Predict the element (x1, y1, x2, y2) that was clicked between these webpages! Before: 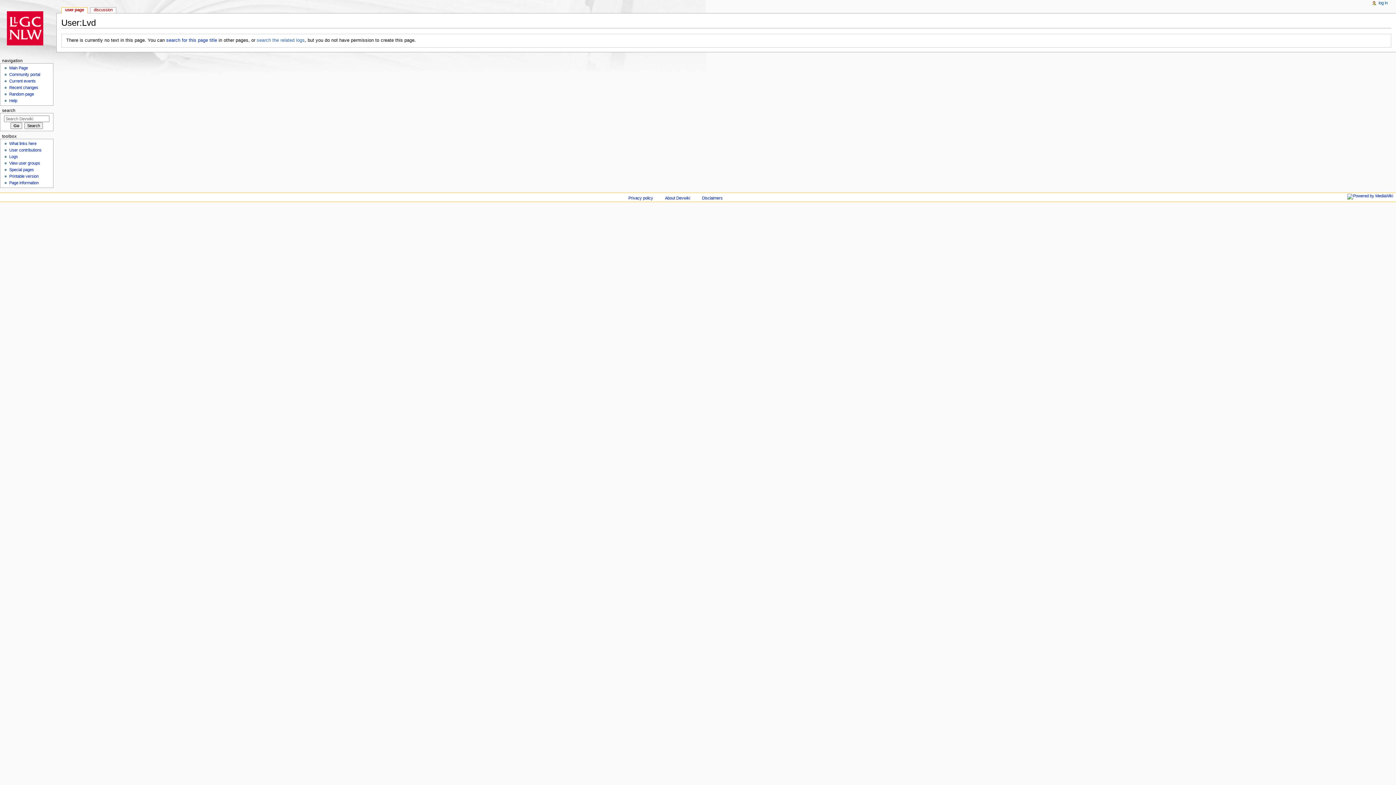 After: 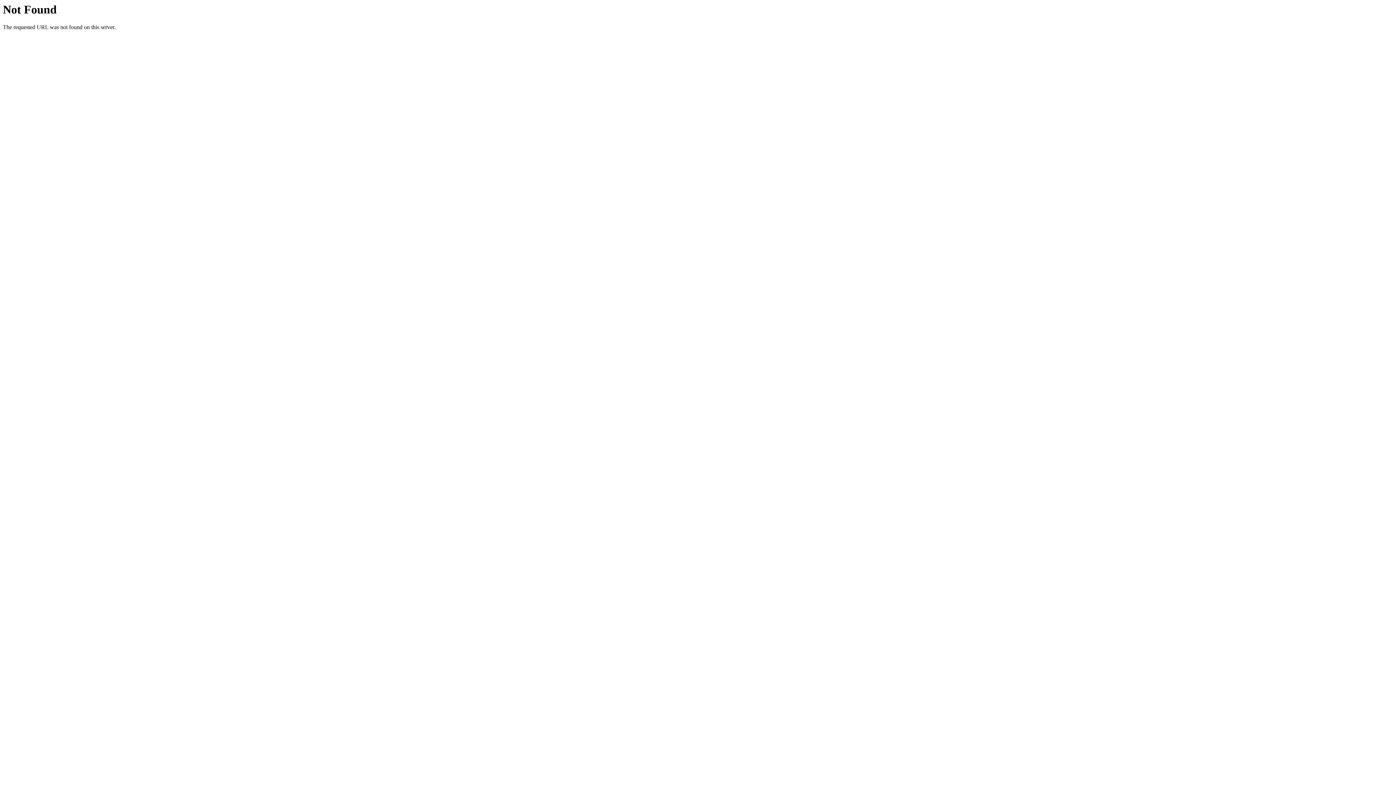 Action: label: Main Page bbox: (9, 65, 27, 70)